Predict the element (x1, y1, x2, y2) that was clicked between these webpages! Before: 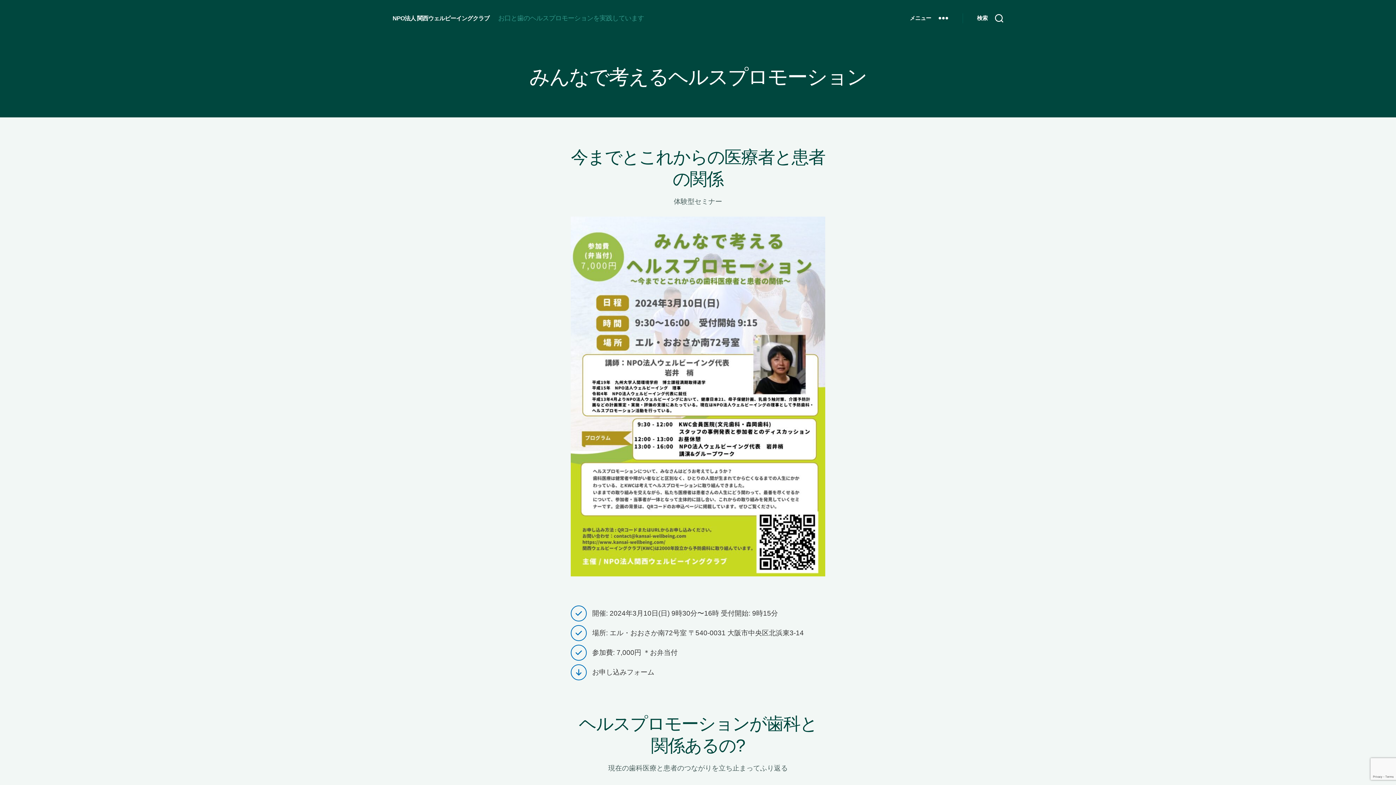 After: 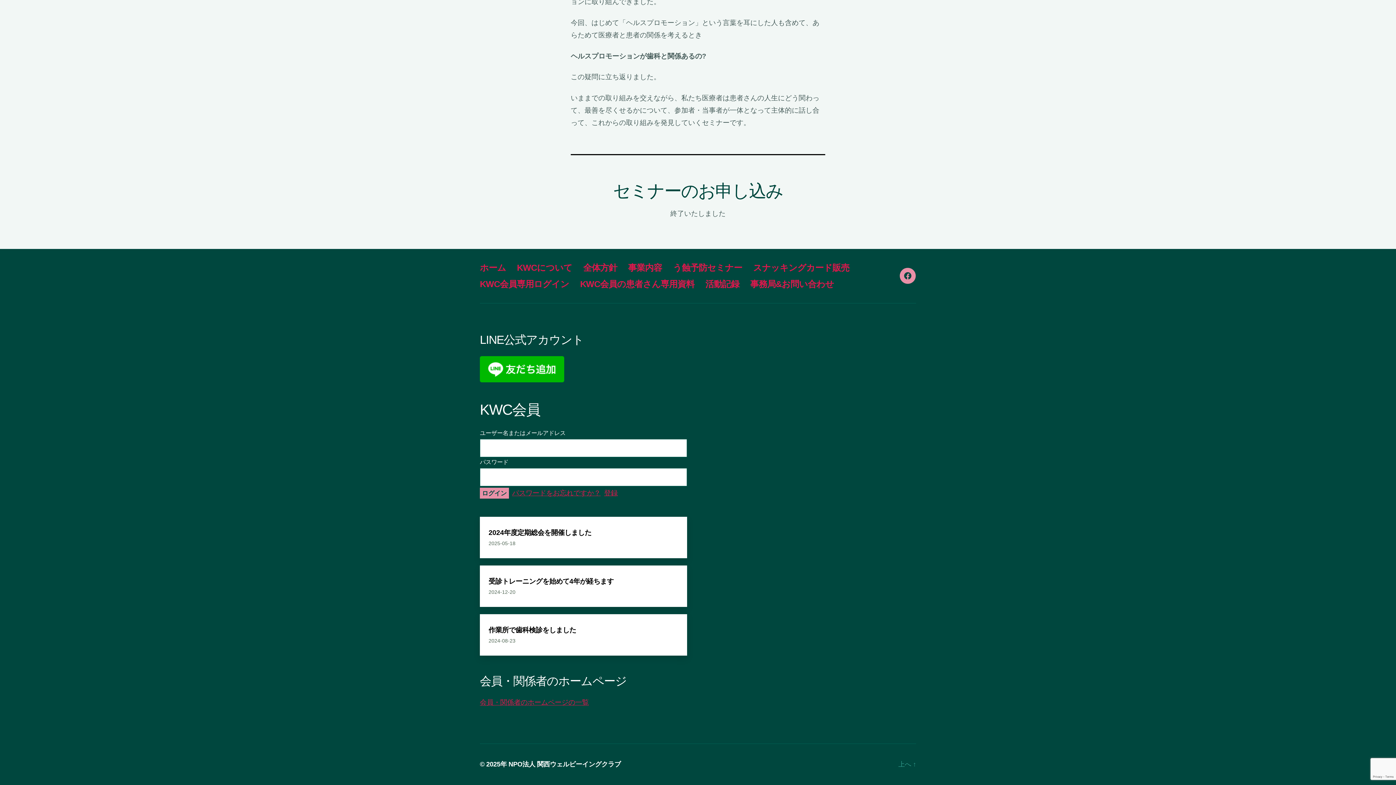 Action: label: お申し込みフォーム bbox: (570, 664, 654, 680)